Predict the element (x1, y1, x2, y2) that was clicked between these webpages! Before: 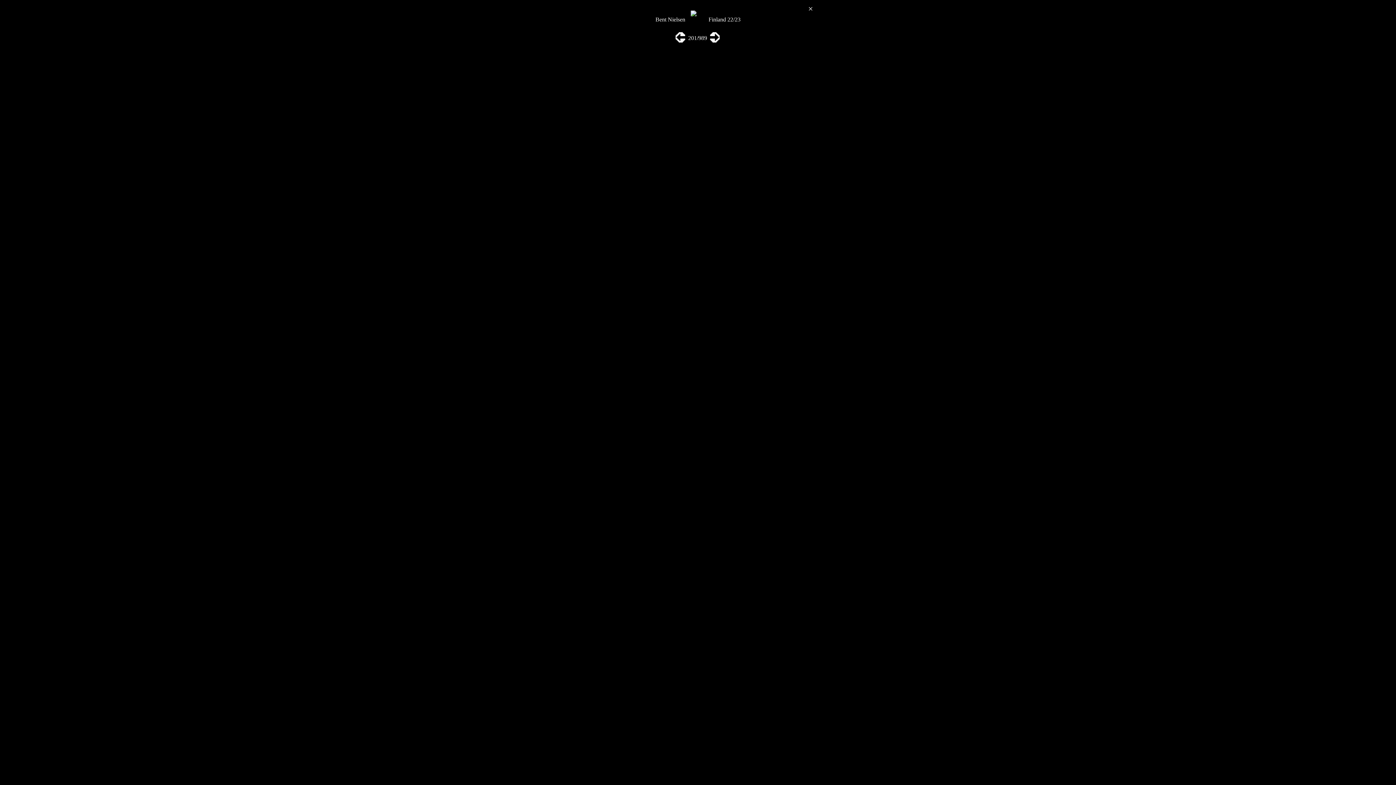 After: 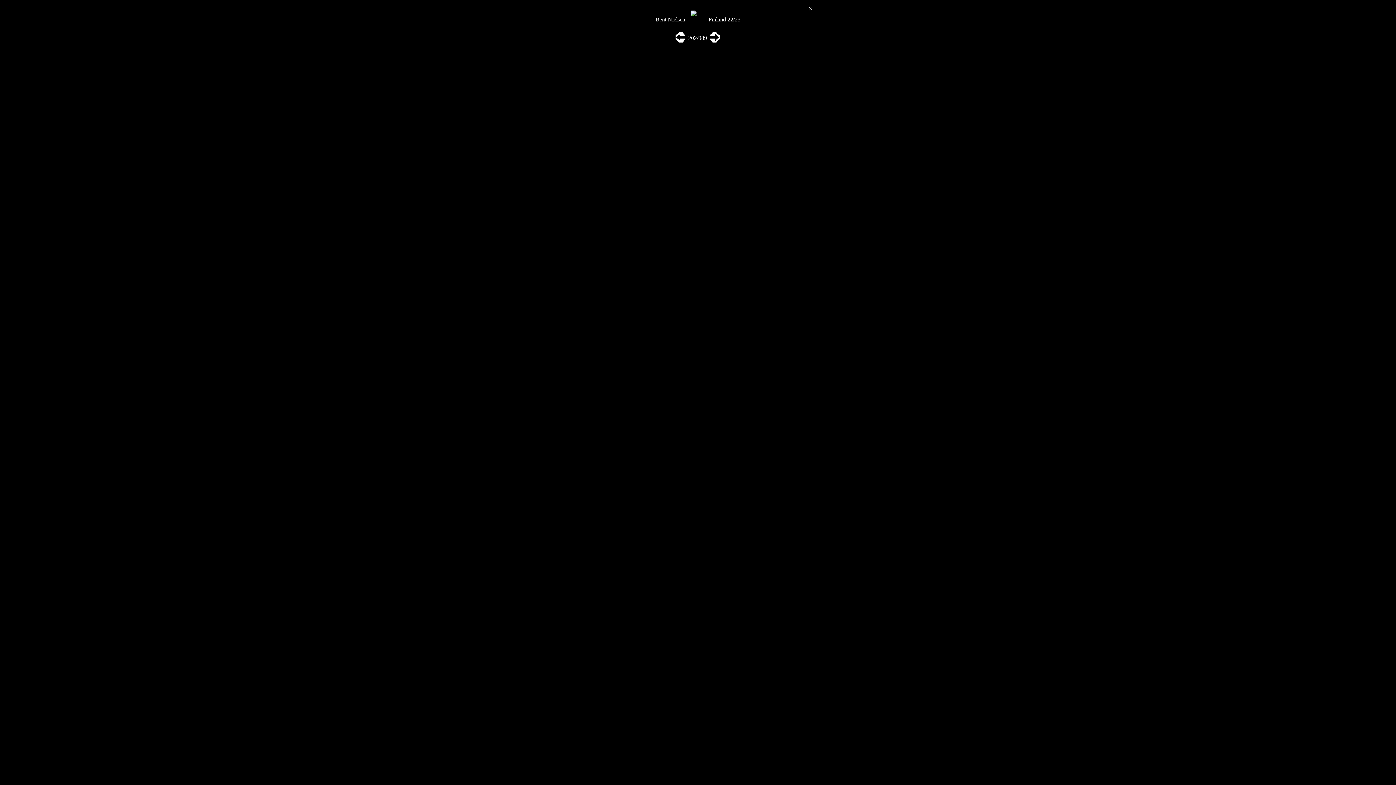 Action: bbox: (708, 37, 721, 43) label: ⮊